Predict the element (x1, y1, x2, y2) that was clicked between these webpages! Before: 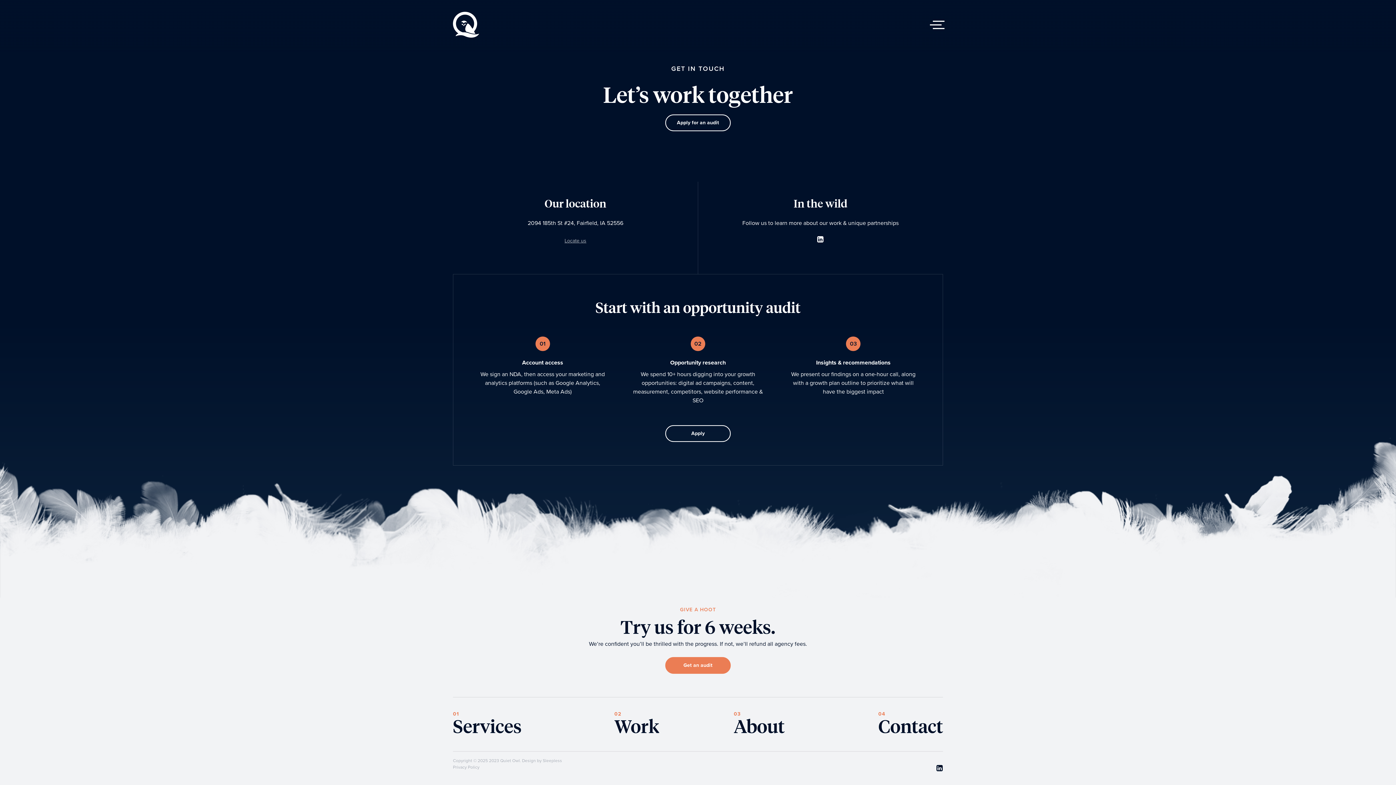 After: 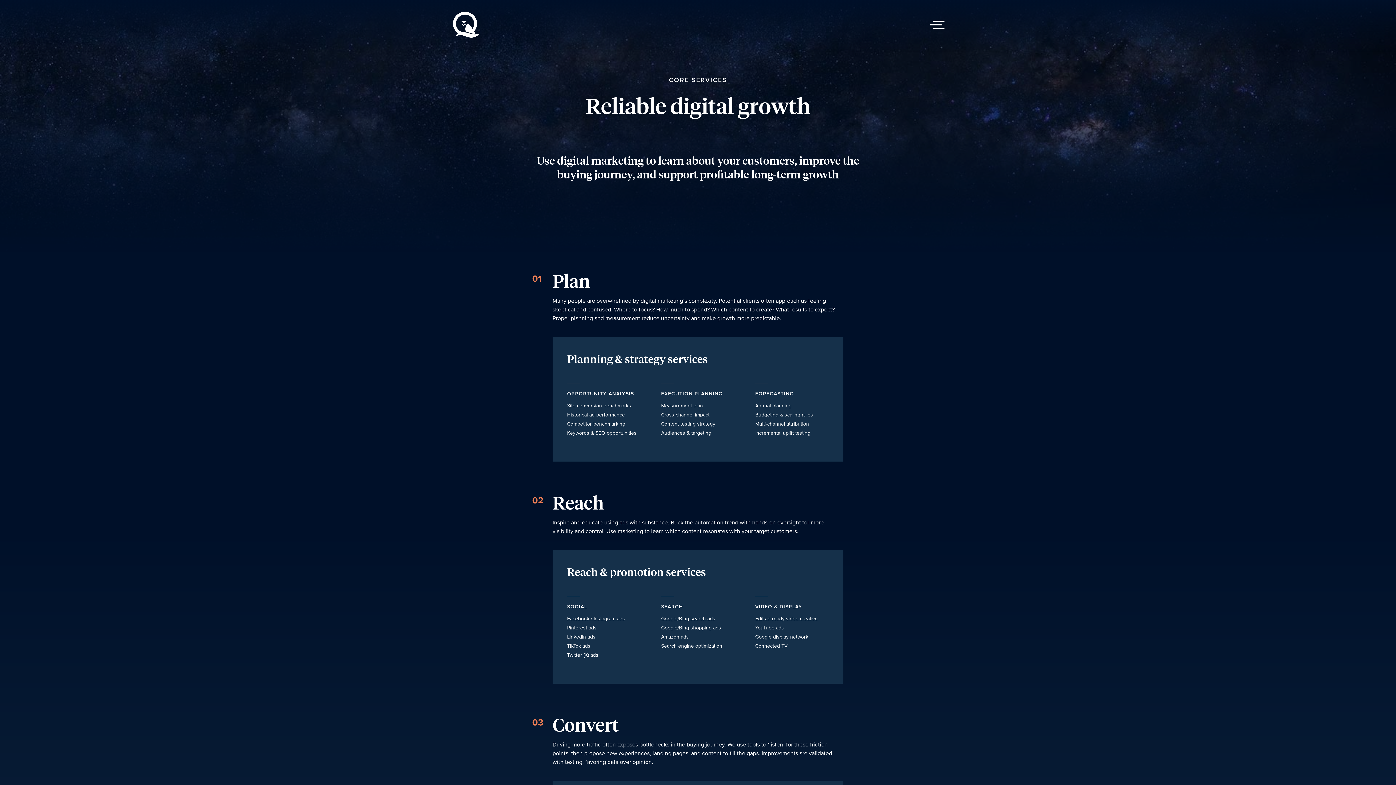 Action: label: Services bbox: (453, 714, 521, 737)